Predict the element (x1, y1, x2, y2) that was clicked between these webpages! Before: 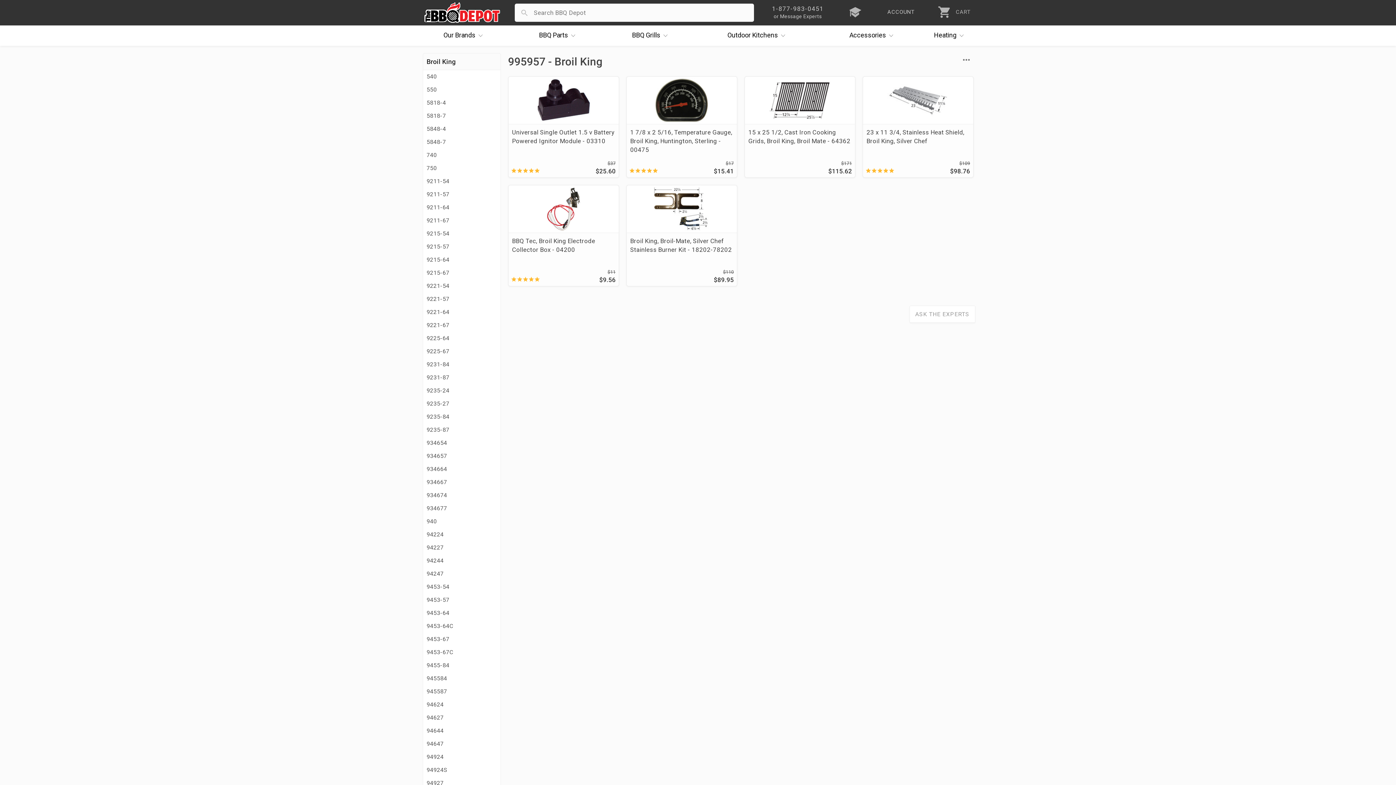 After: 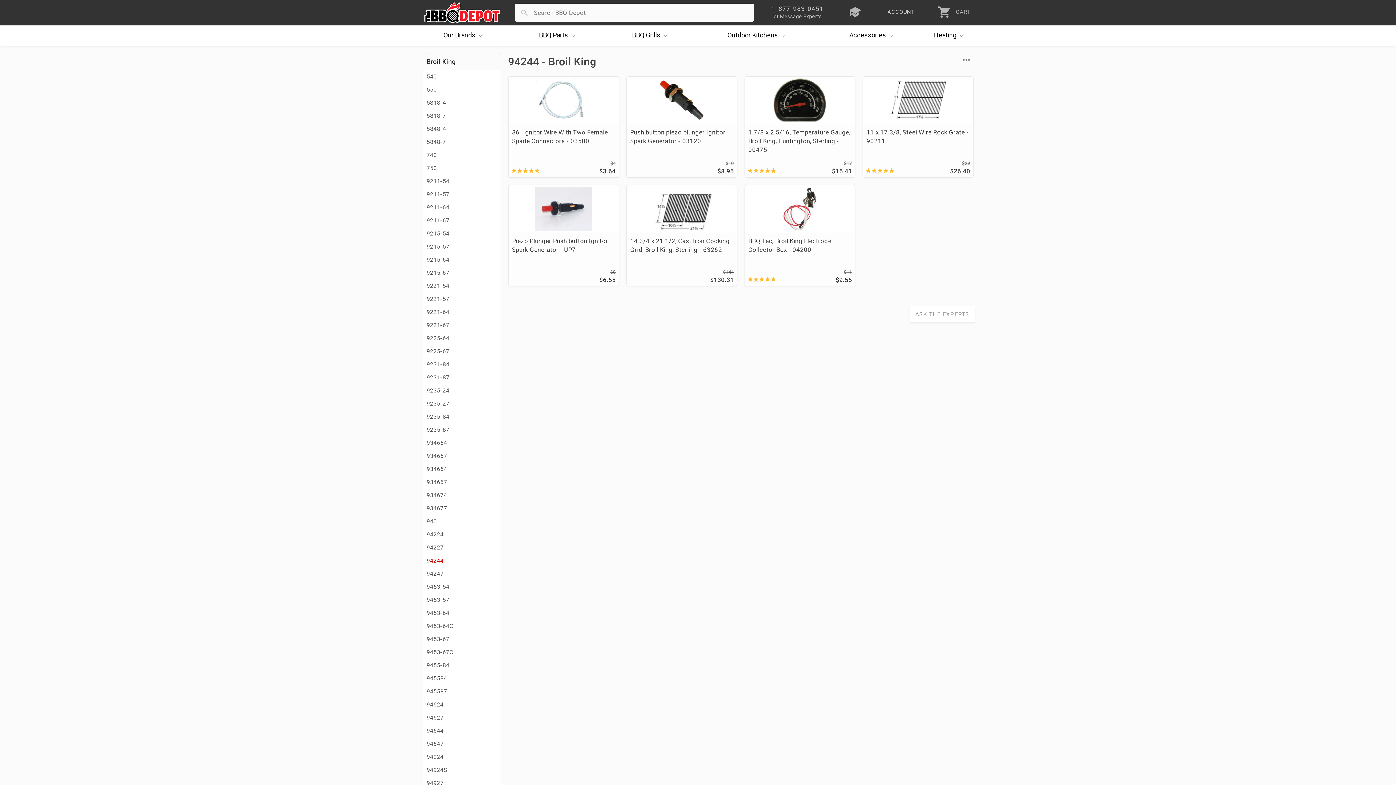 Action: label: 94244 bbox: (423, 554, 500, 567)